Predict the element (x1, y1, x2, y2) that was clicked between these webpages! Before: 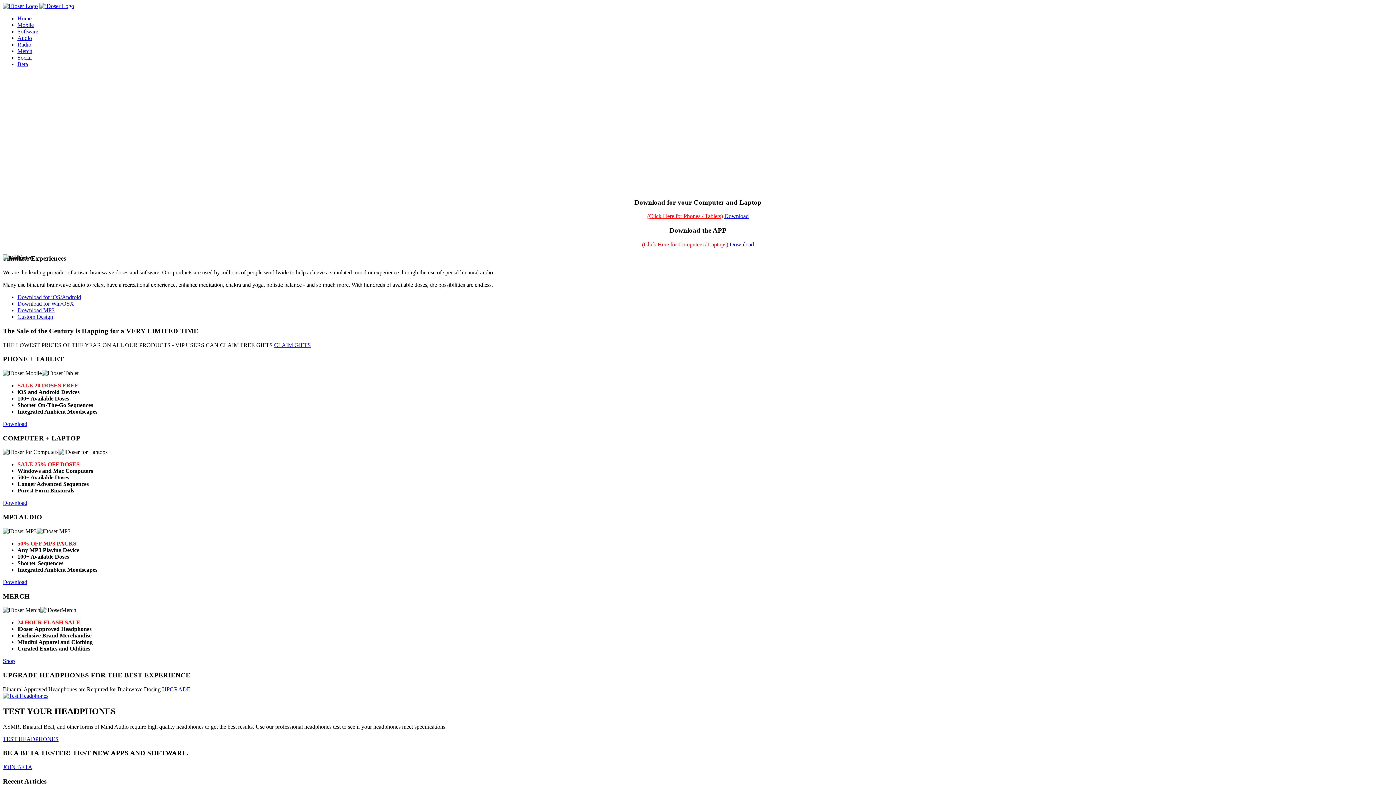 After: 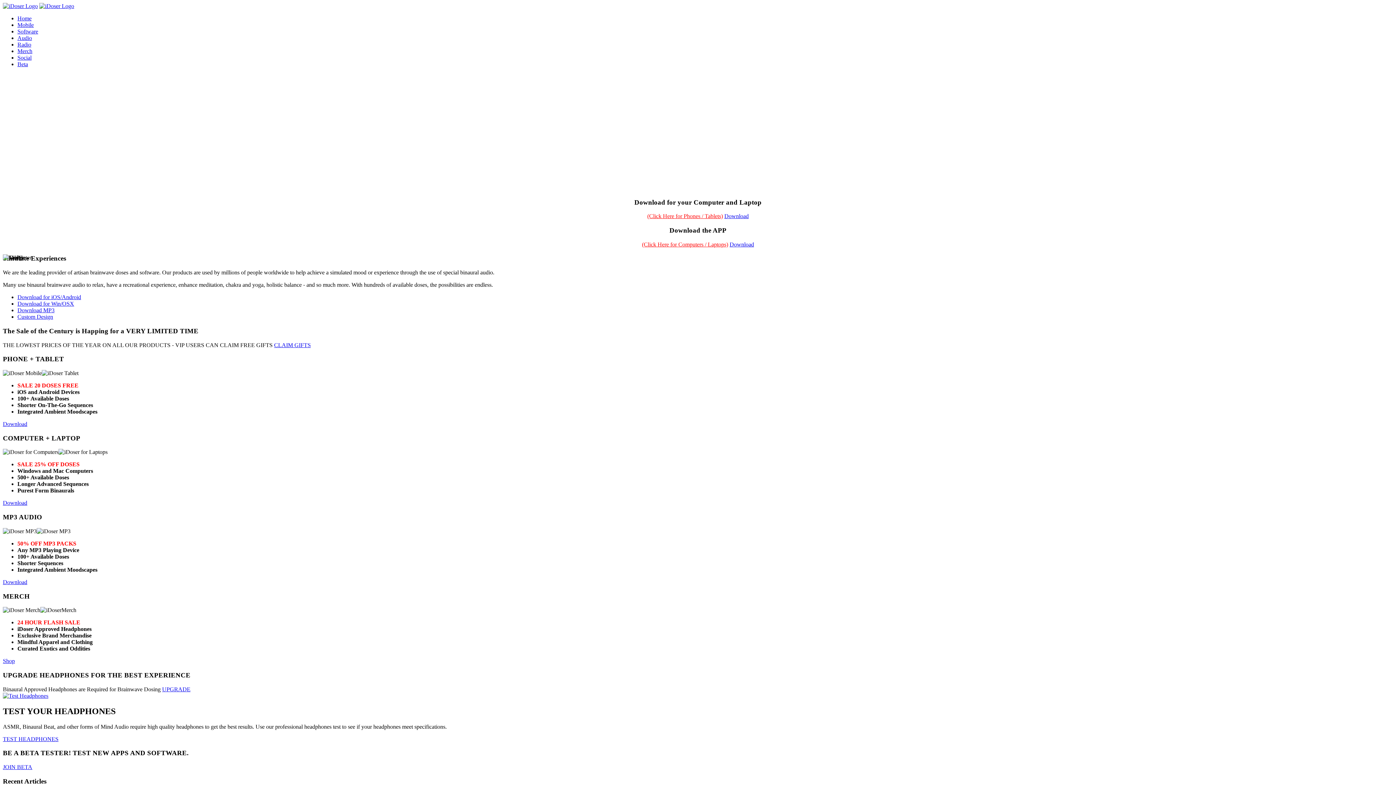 Action: bbox: (2, 658, 14, 664) label: Shop